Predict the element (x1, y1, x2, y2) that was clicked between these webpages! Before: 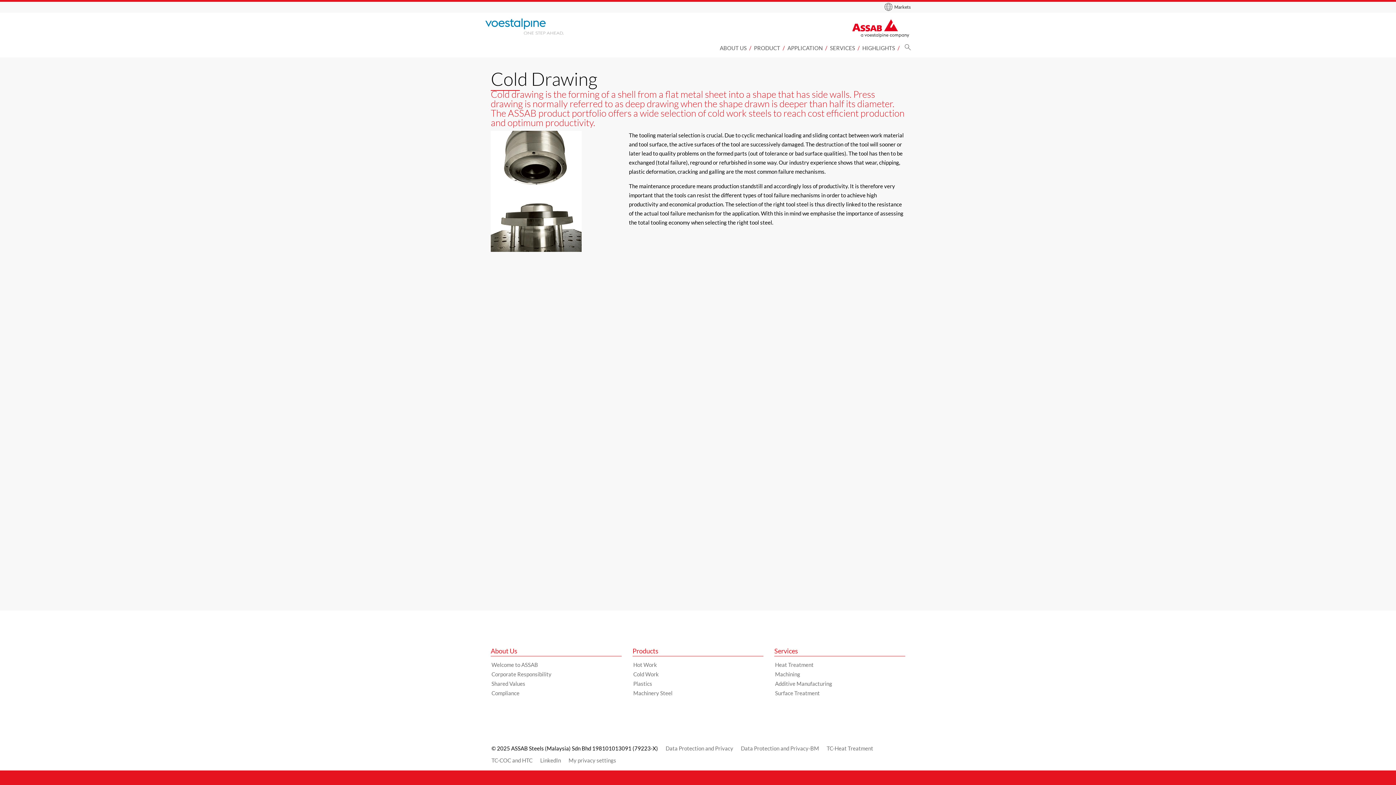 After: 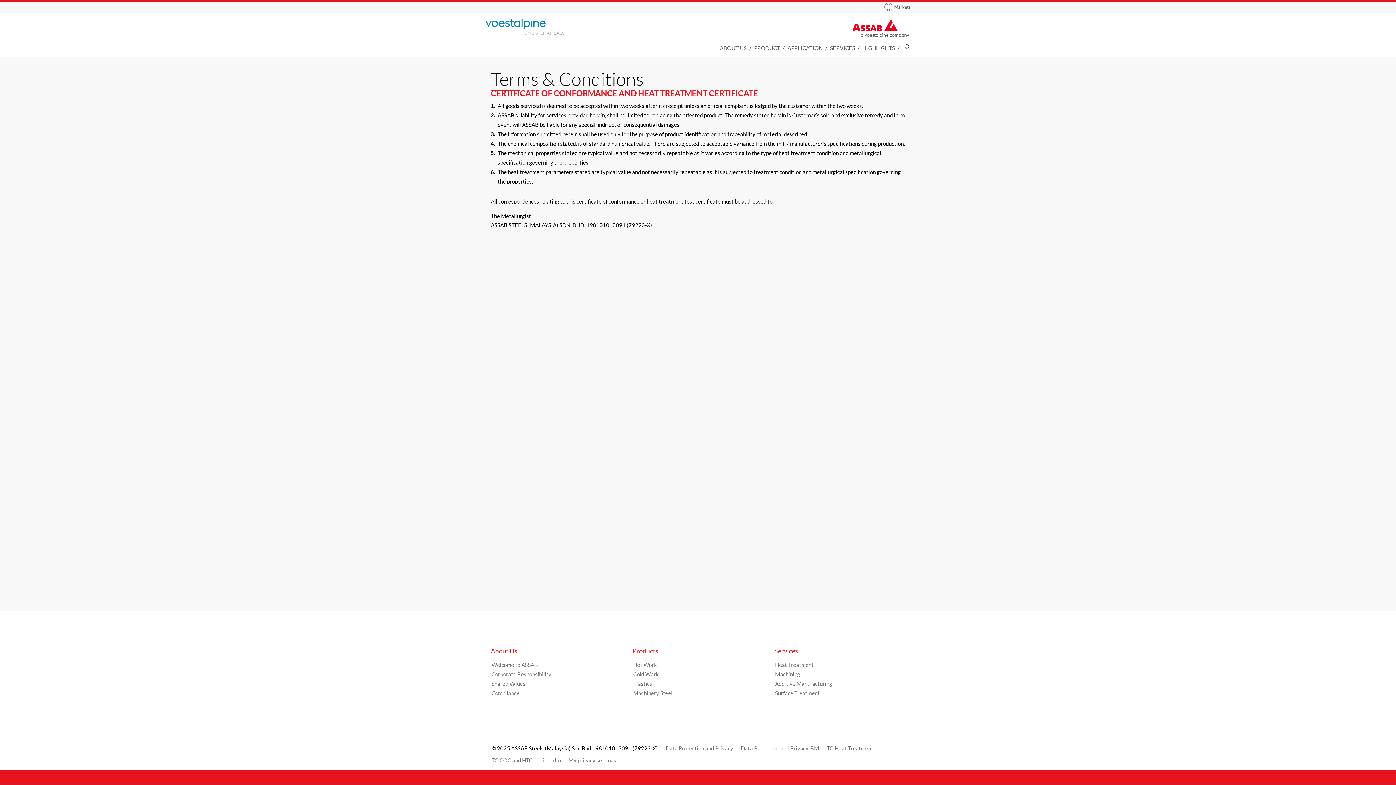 Action: bbox: (491, 757, 532, 764) label: TC-COC and HTC